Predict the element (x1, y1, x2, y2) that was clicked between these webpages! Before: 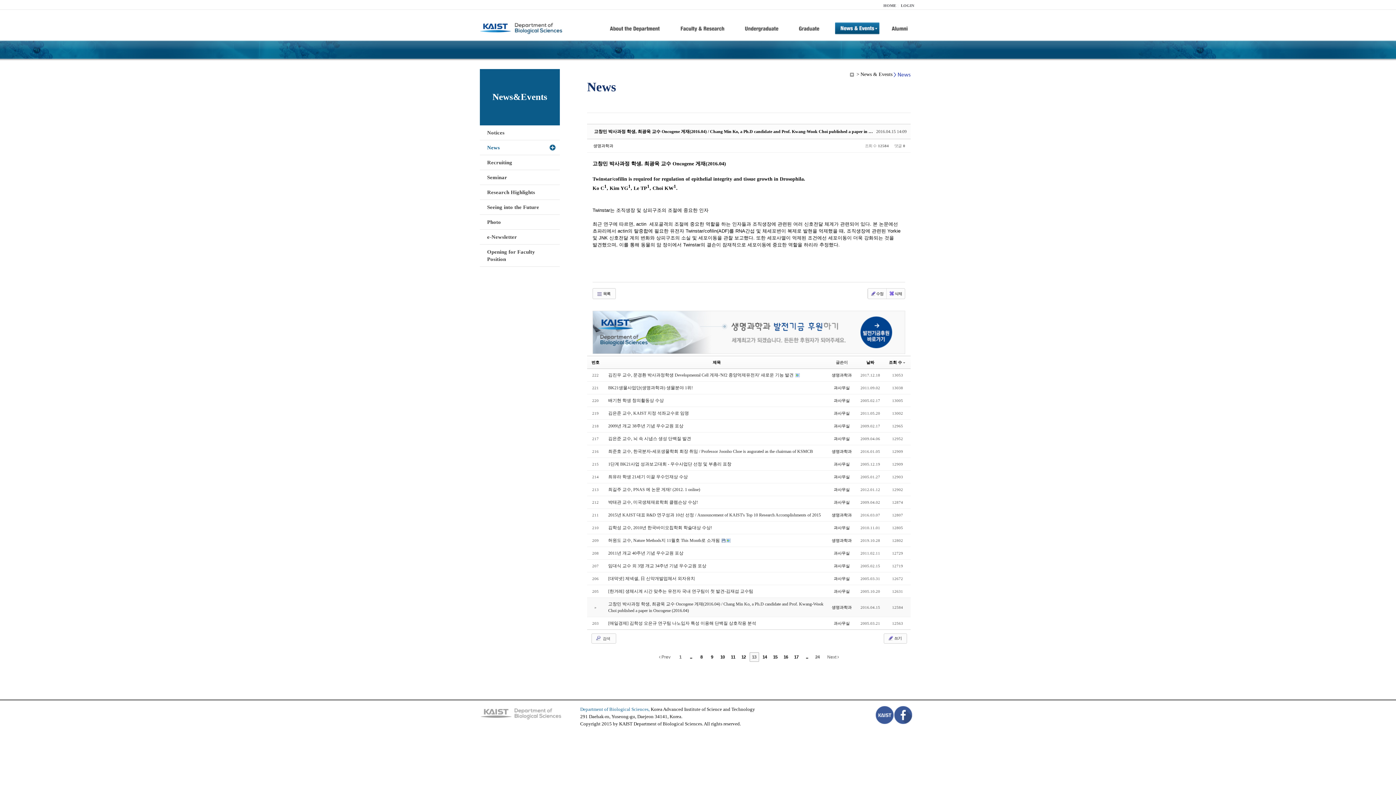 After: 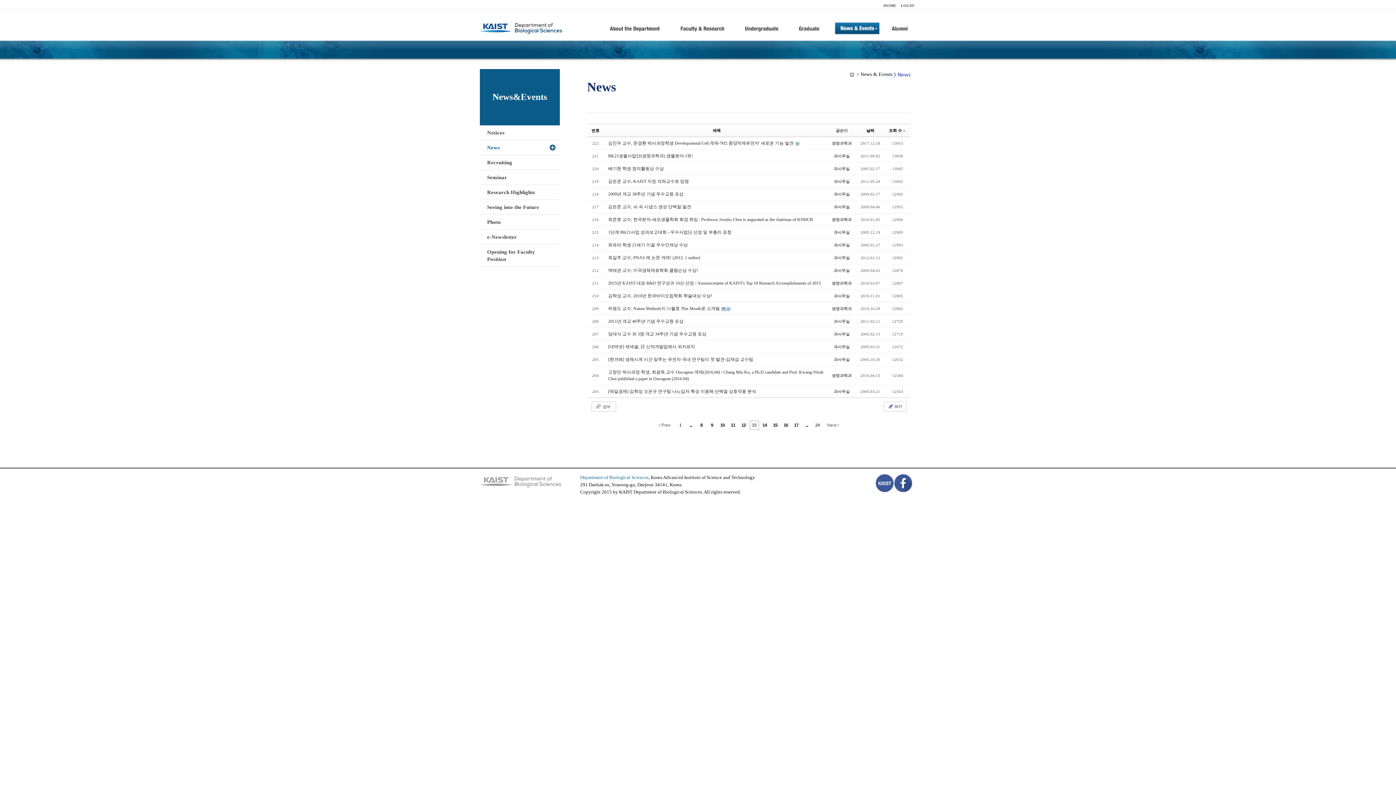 Action: bbox: (592, 288, 616, 299) label:  목록